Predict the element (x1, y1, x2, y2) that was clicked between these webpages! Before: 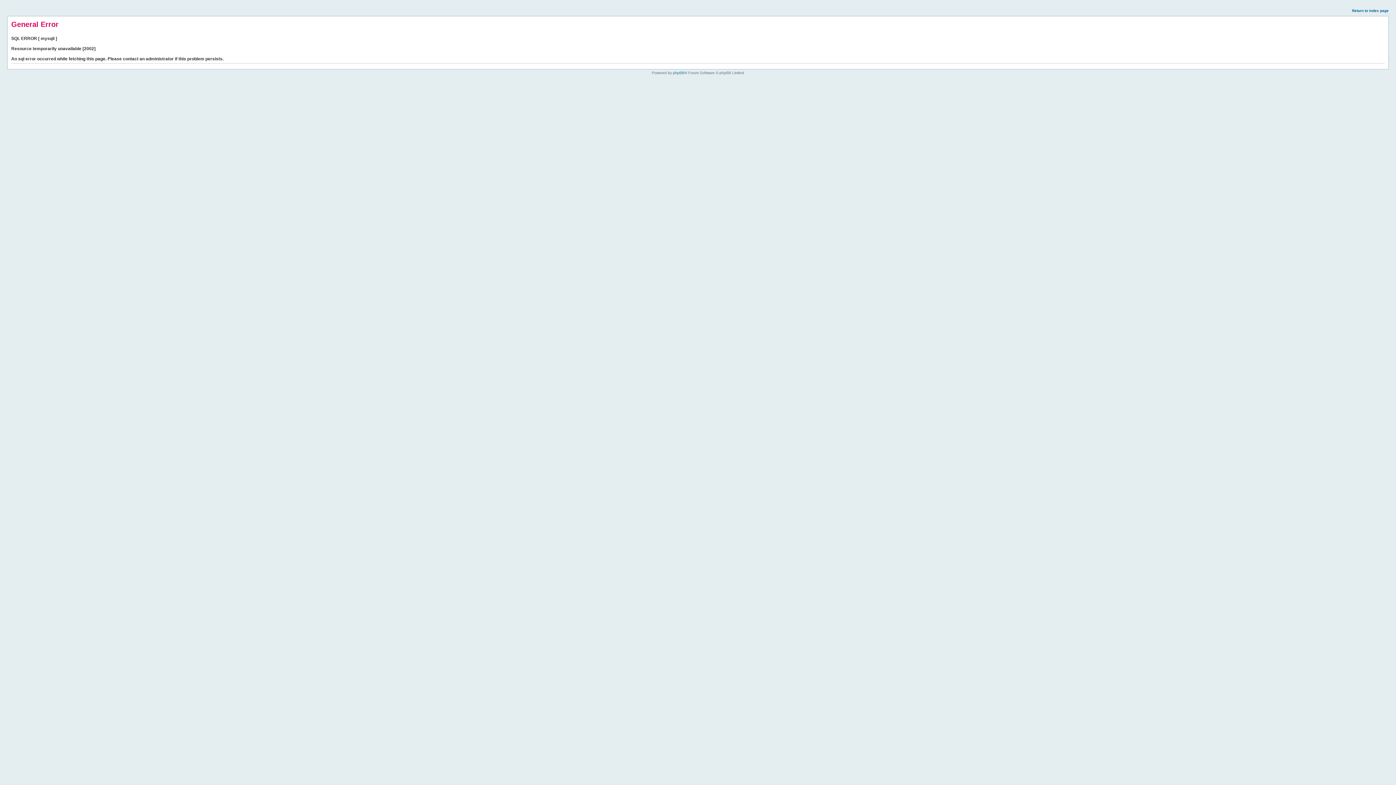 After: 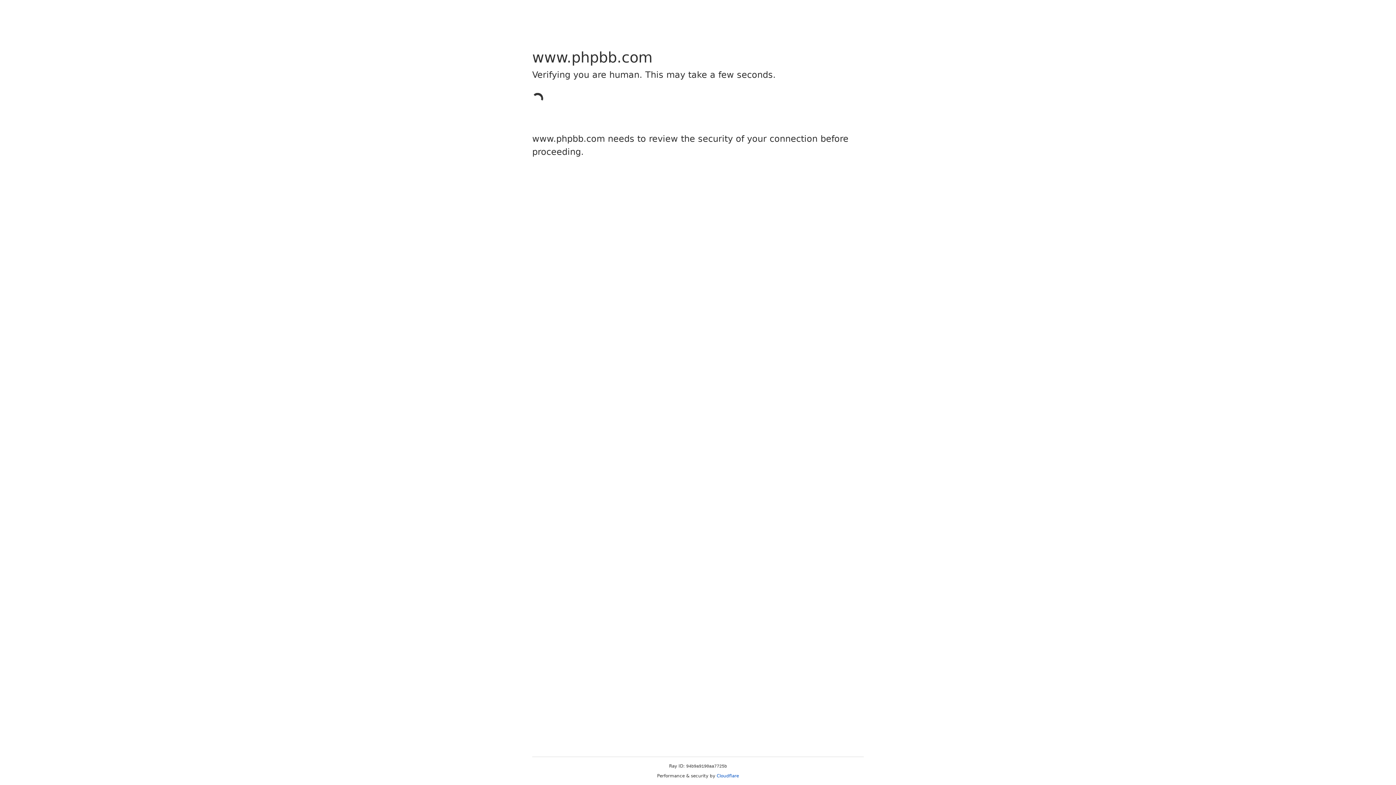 Action: label: phpBB bbox: (673, 70, 684, 74)